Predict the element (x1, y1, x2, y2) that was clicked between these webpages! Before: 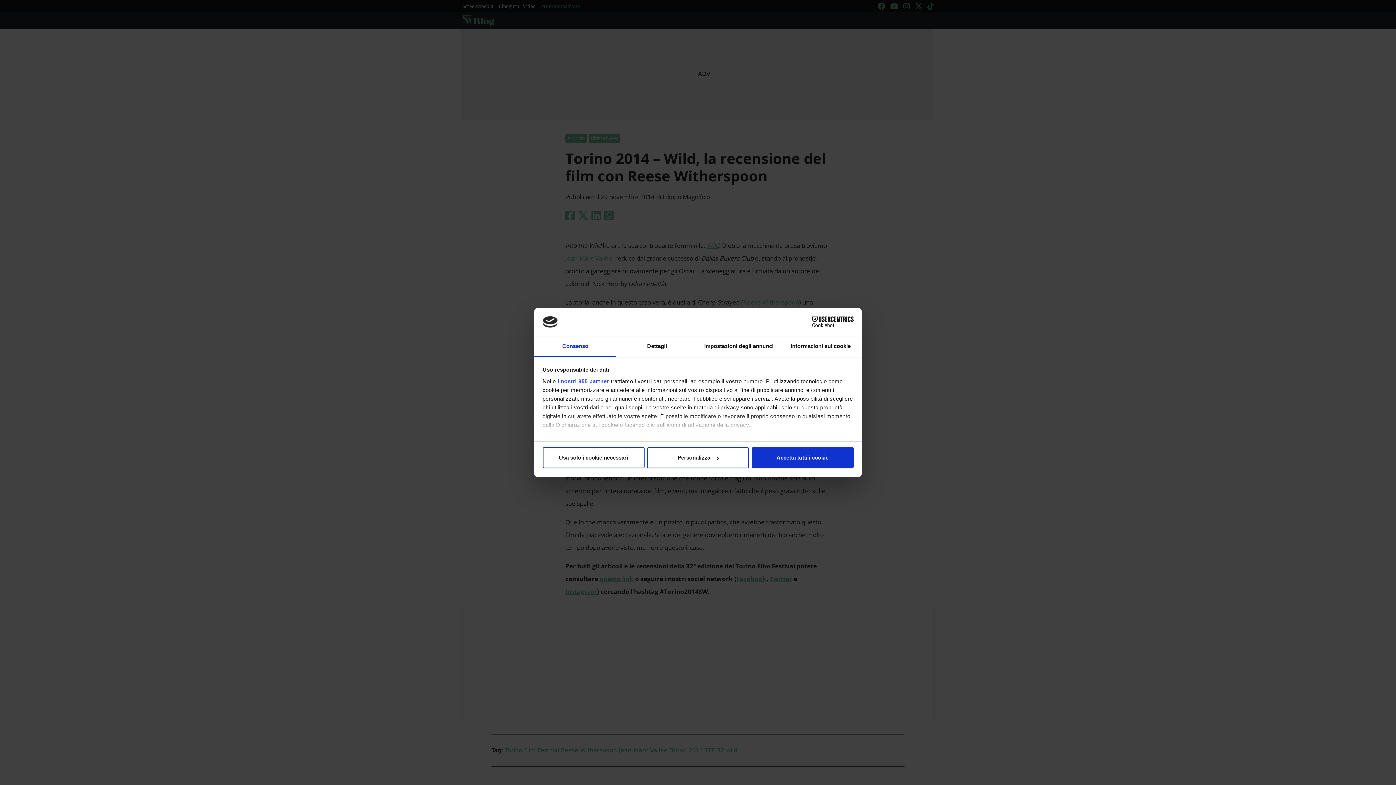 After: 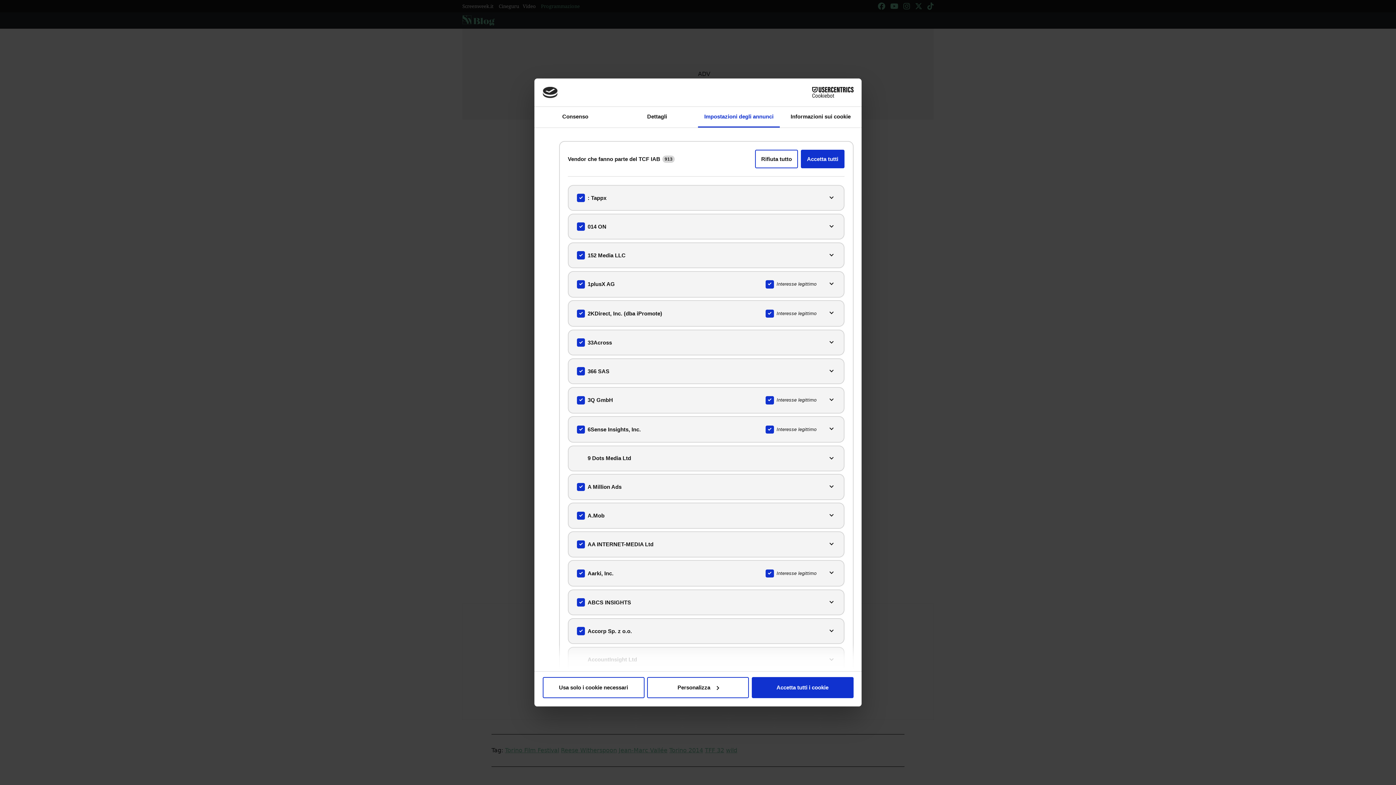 Action: label: i nostri 955 partner bbox: (557, 378, 609, 384)